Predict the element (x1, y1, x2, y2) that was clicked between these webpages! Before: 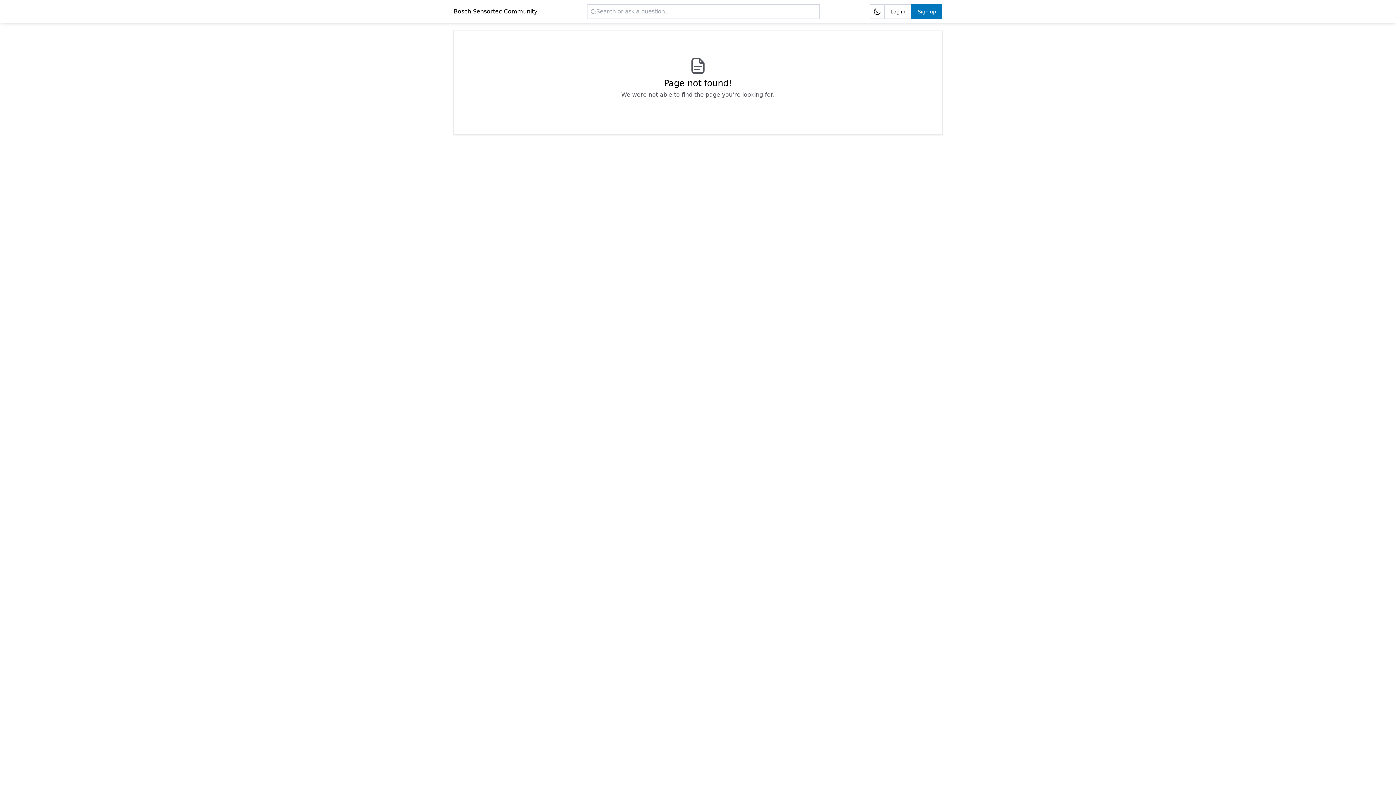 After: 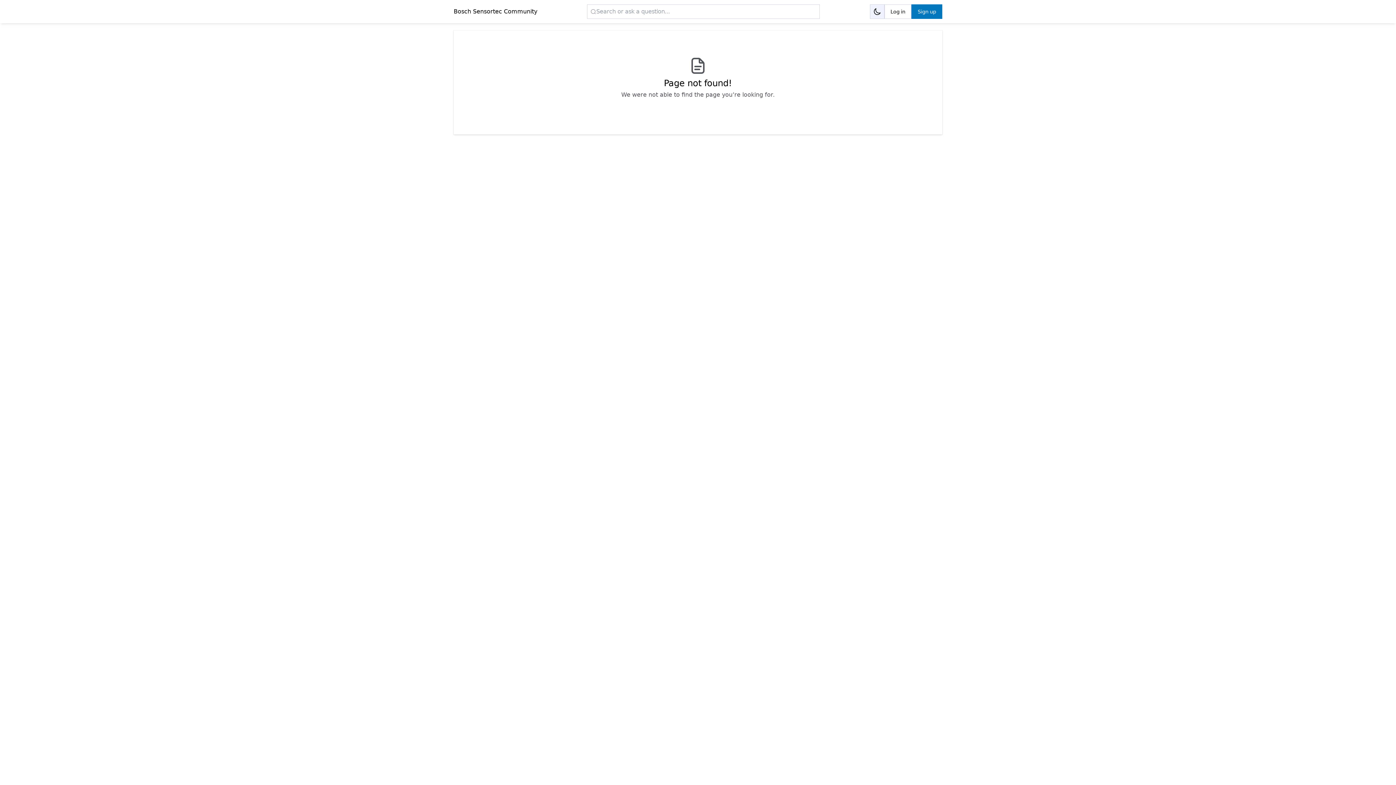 Action: bbox: (870, 4, 884, 18) label: Dark mode